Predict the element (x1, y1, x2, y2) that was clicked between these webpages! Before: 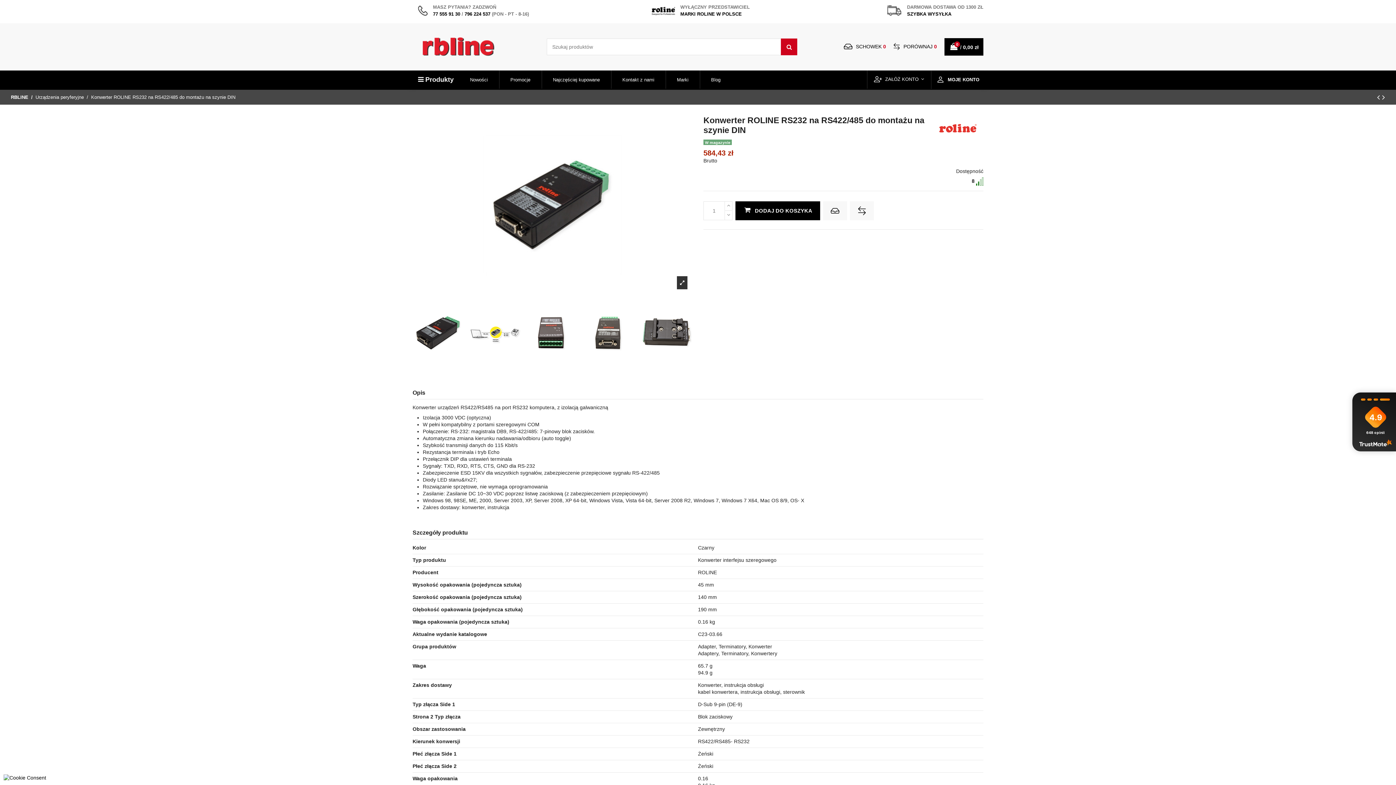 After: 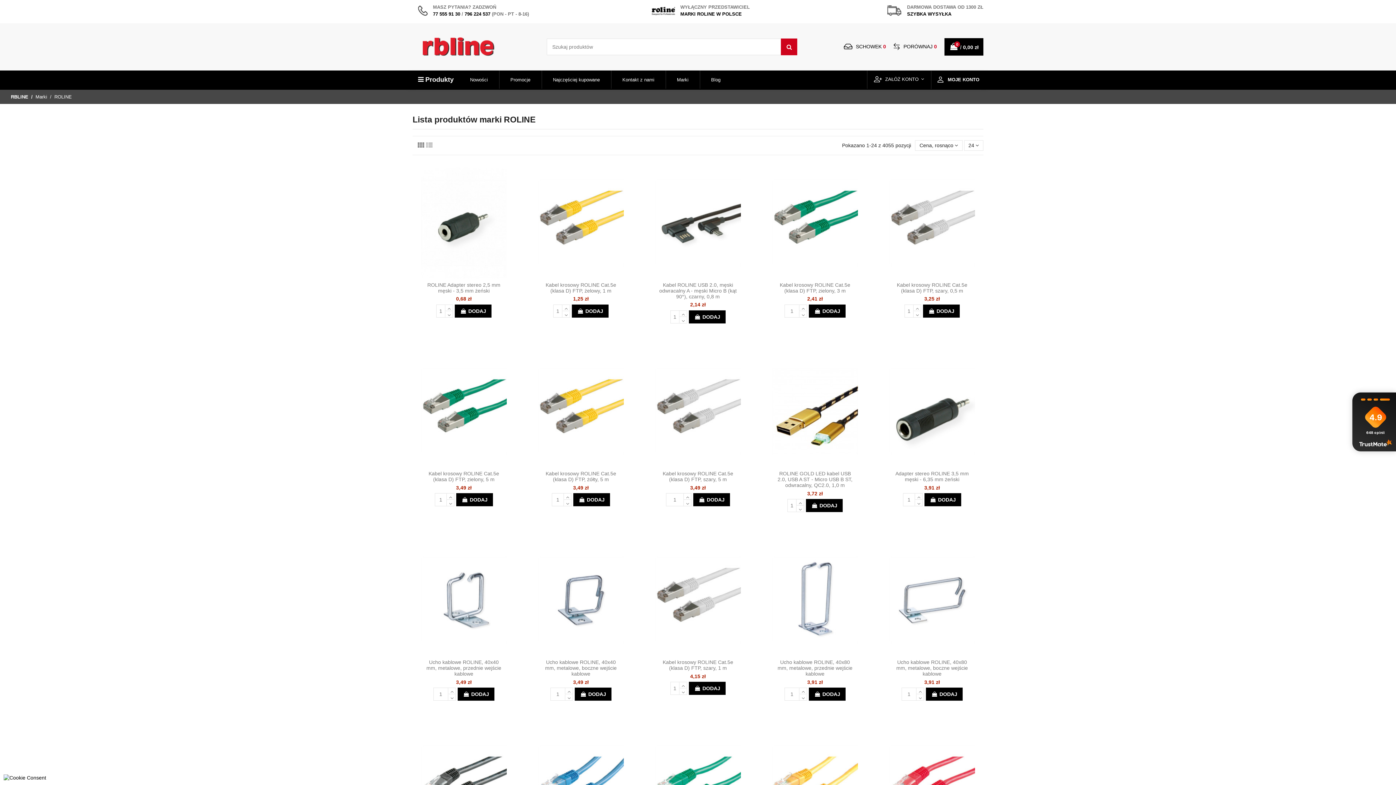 Action: bbox: (932, 124, 983, 130)